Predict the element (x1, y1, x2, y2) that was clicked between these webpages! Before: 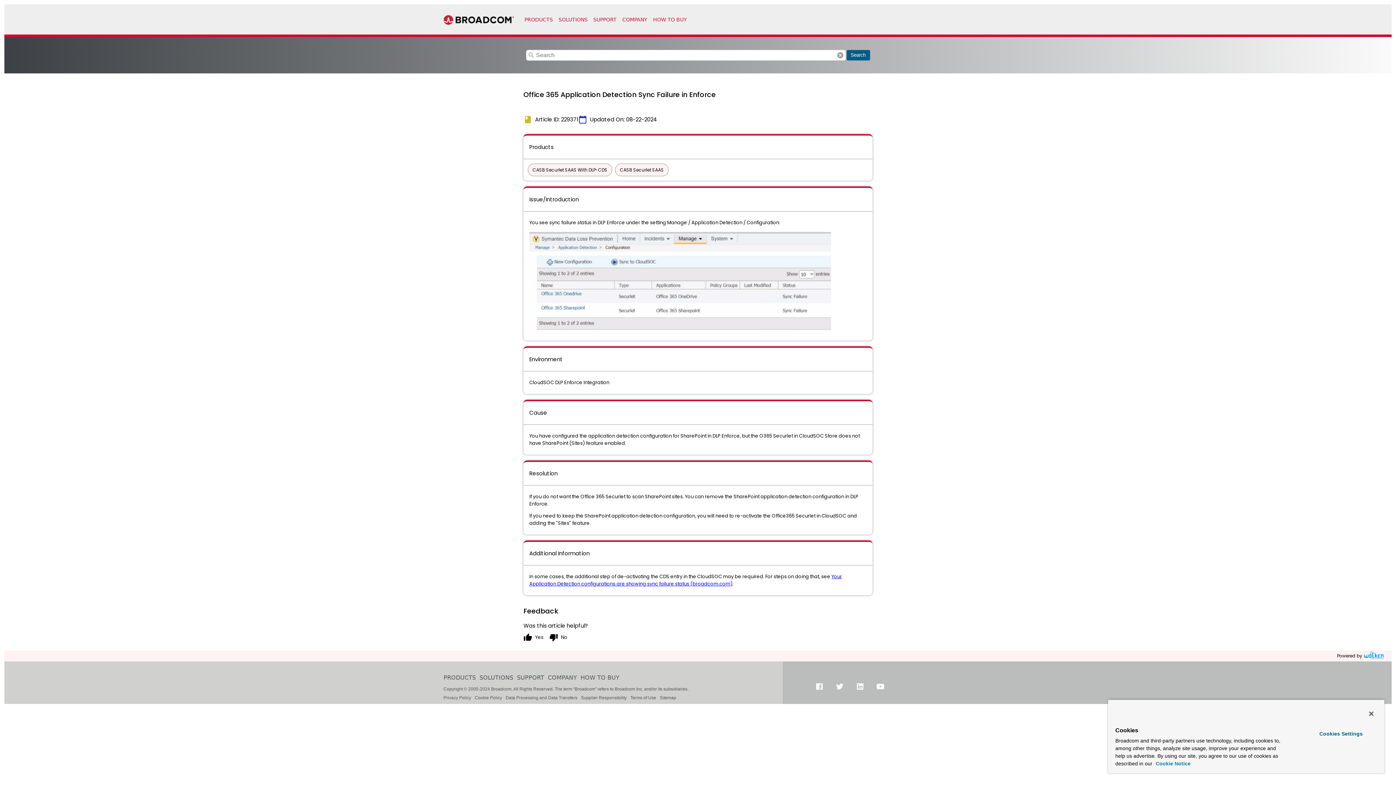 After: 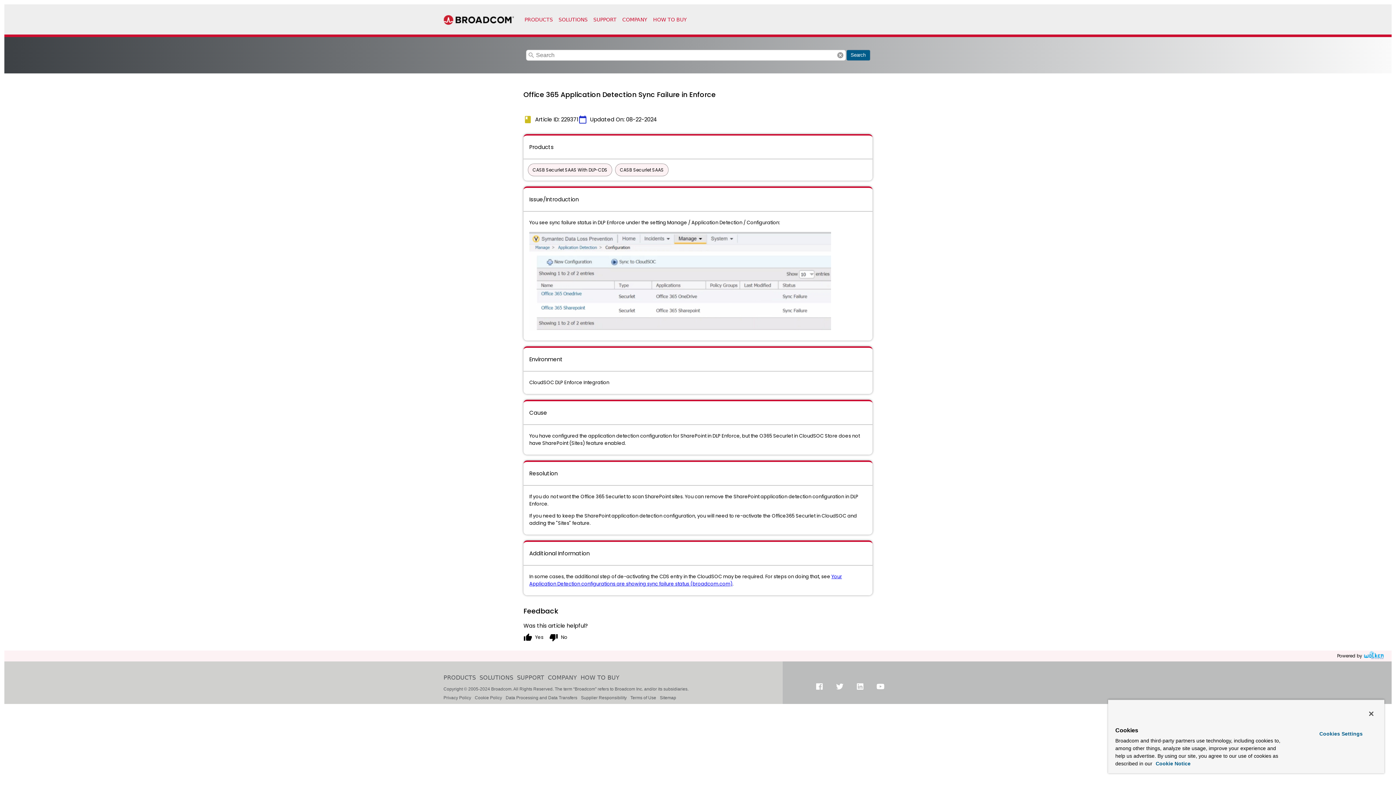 Action: bbox: (1362, 651, 1386, 661)